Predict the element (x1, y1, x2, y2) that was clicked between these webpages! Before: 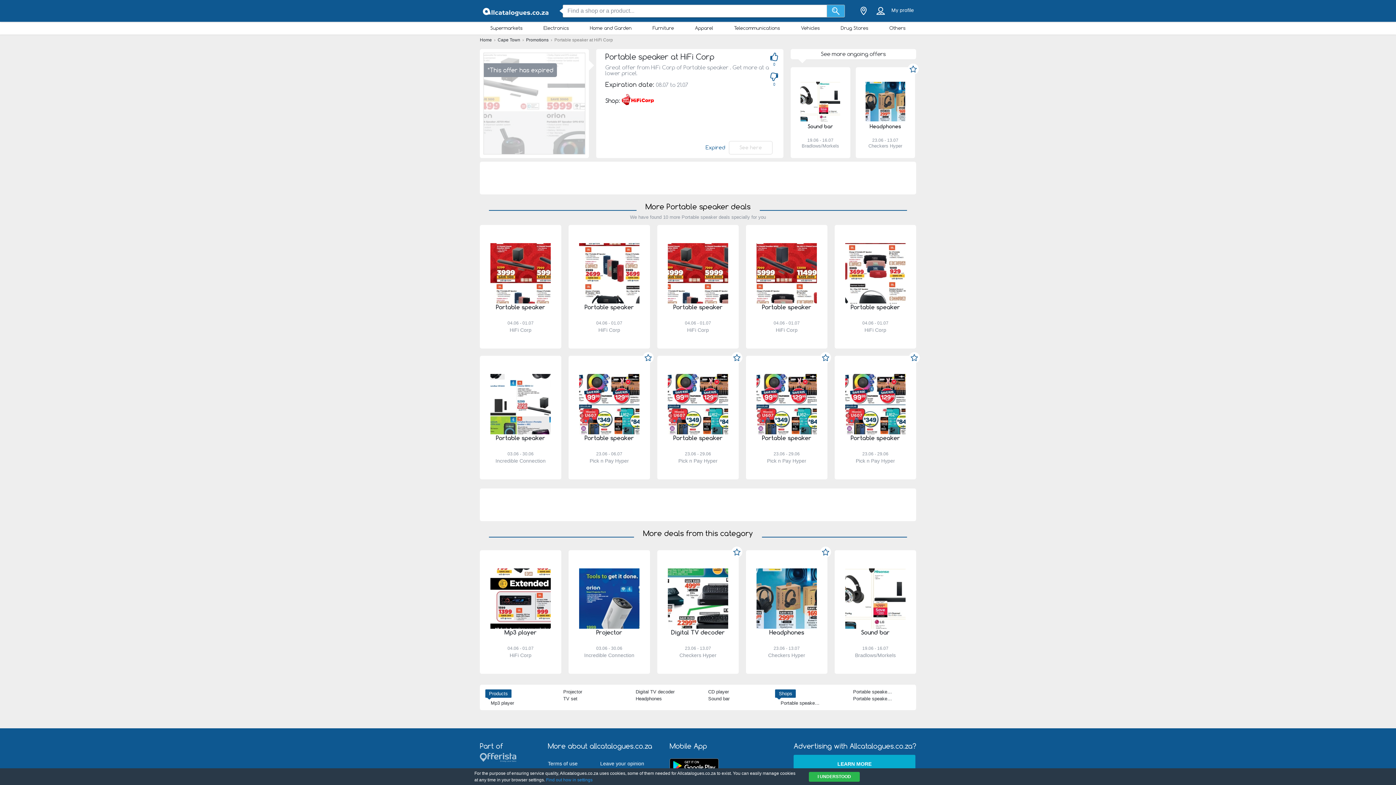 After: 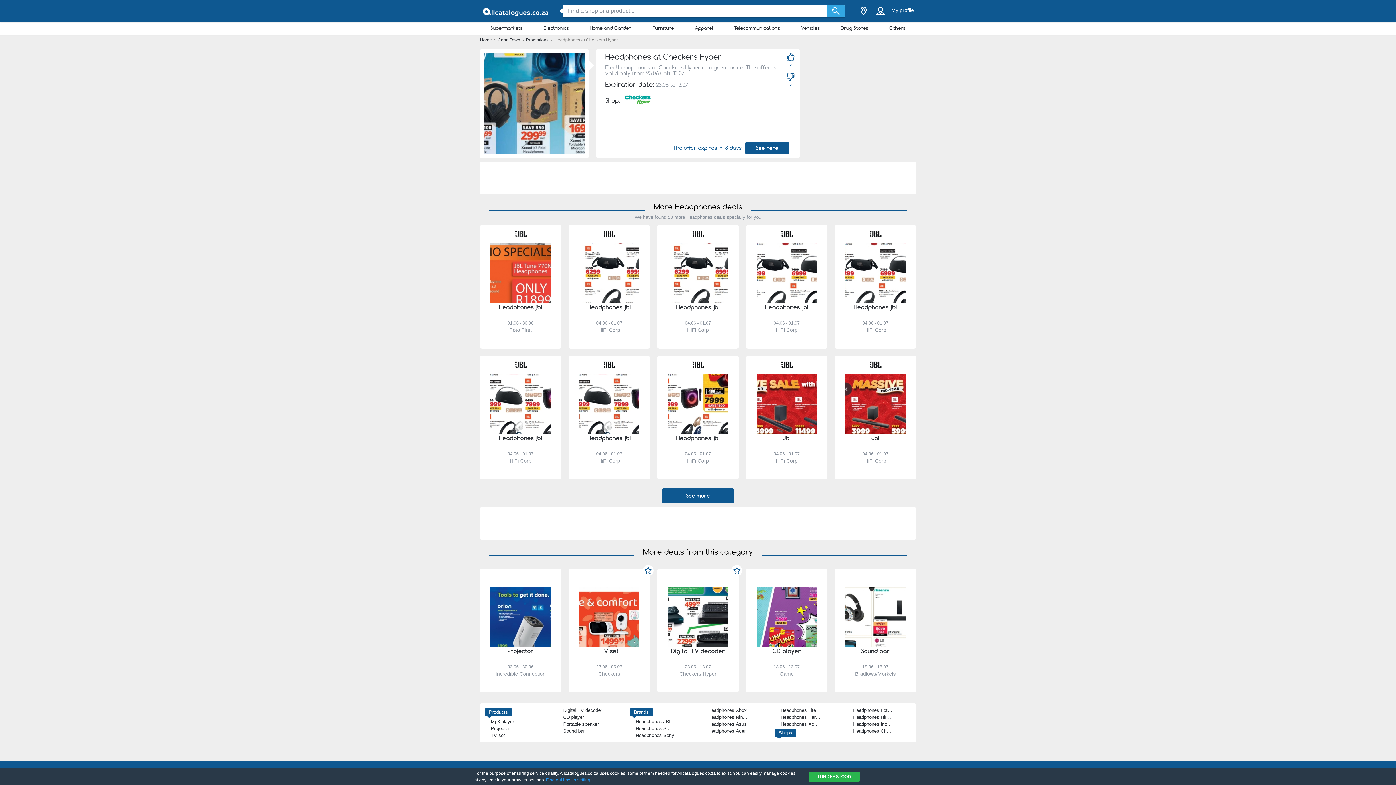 Action: label: See here bbox: (855, 67, 915, 158)